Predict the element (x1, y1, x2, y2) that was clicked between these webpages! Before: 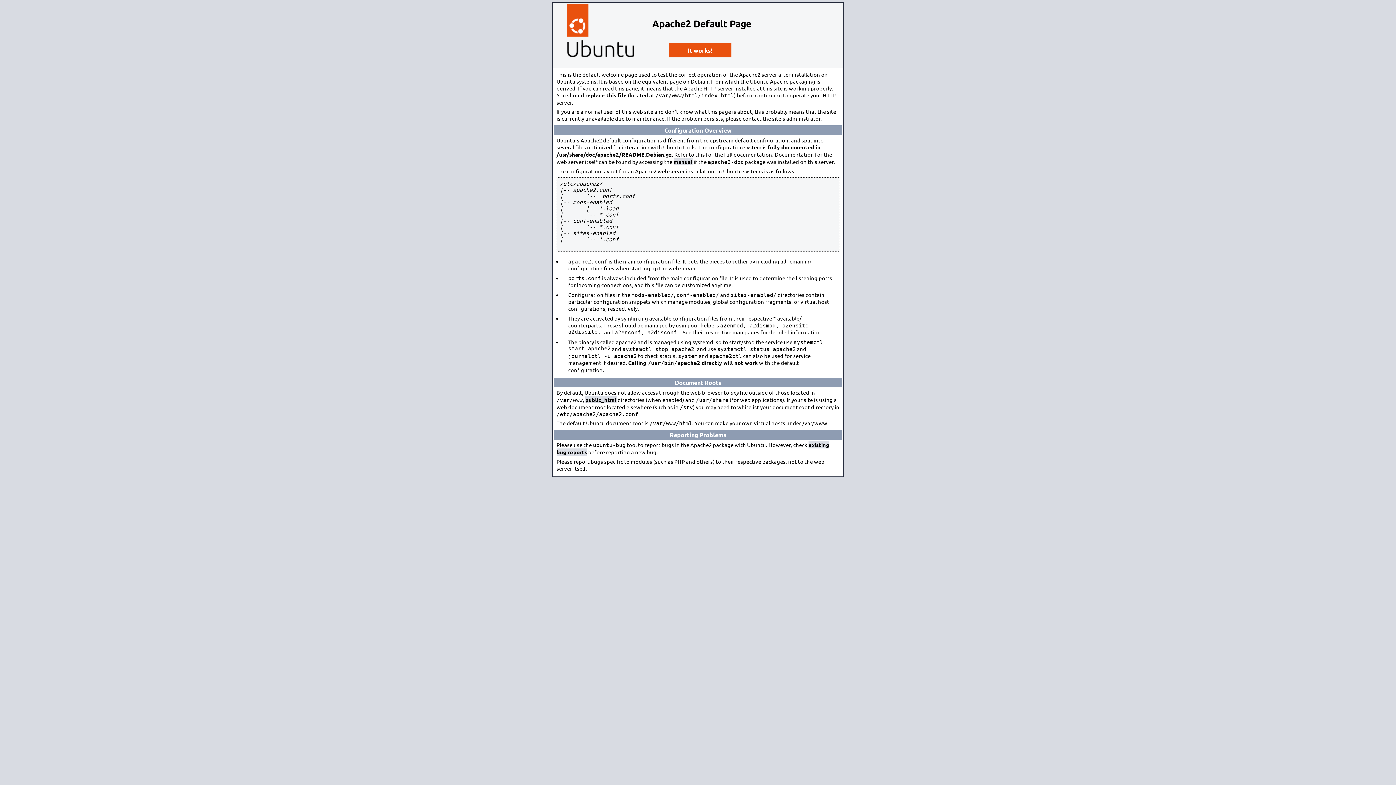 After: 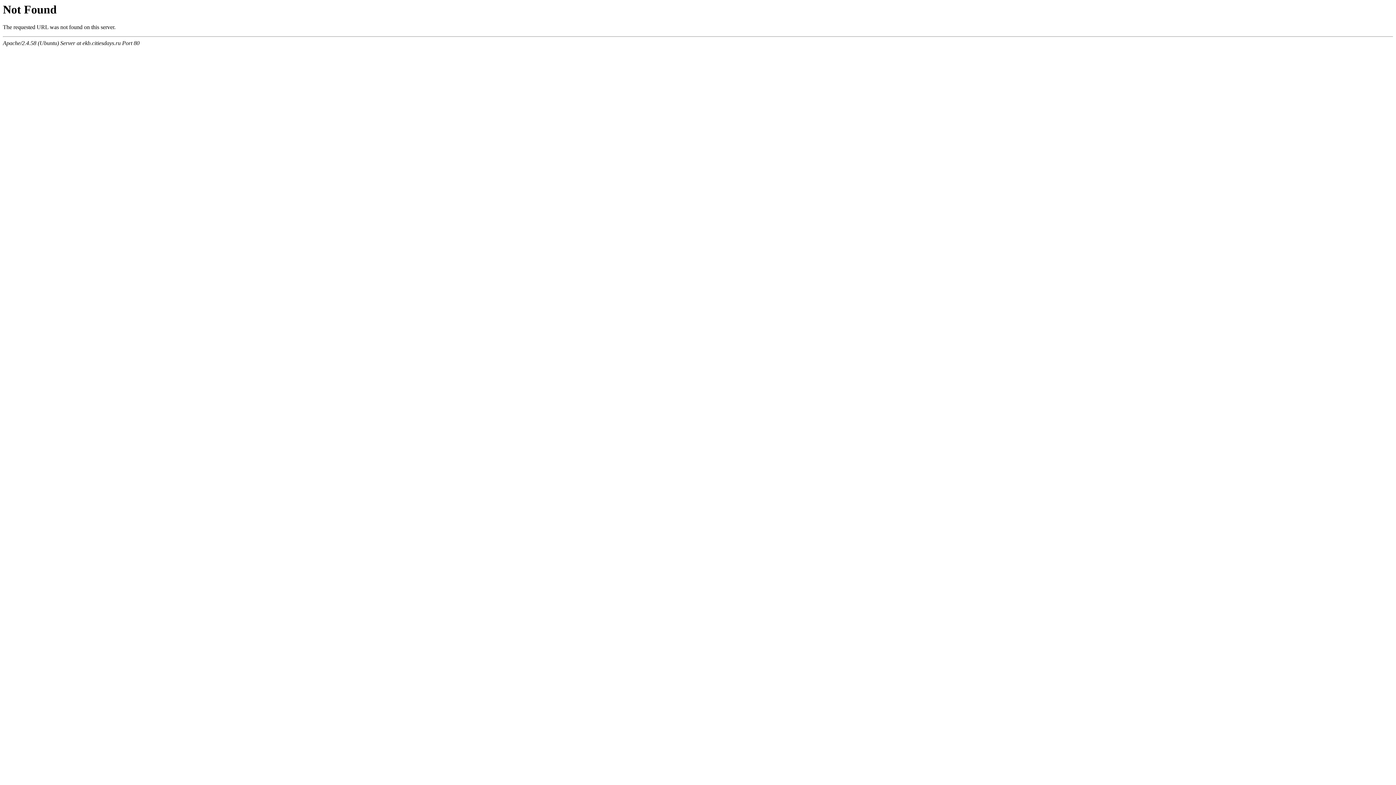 Action: label: manual bbox: (673, 158, 692, 165)